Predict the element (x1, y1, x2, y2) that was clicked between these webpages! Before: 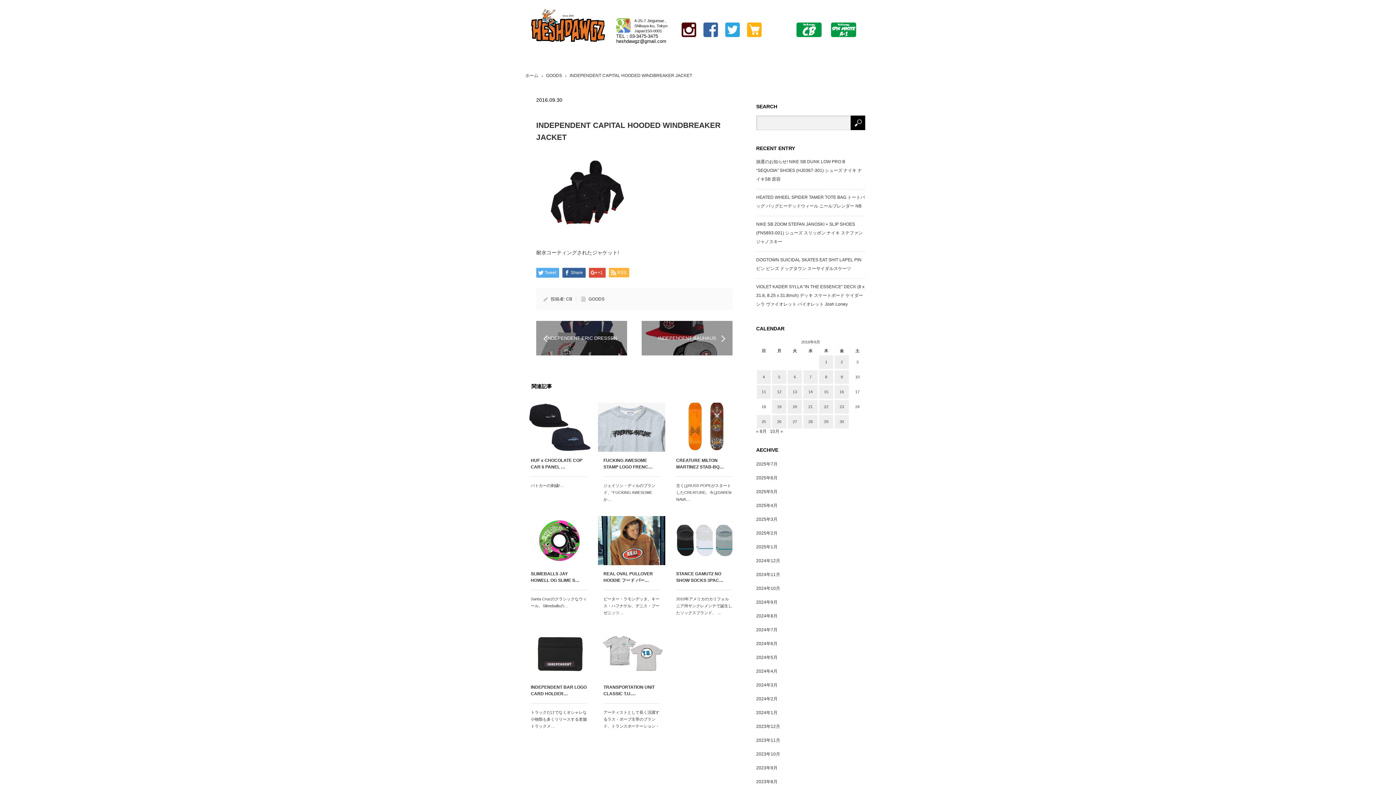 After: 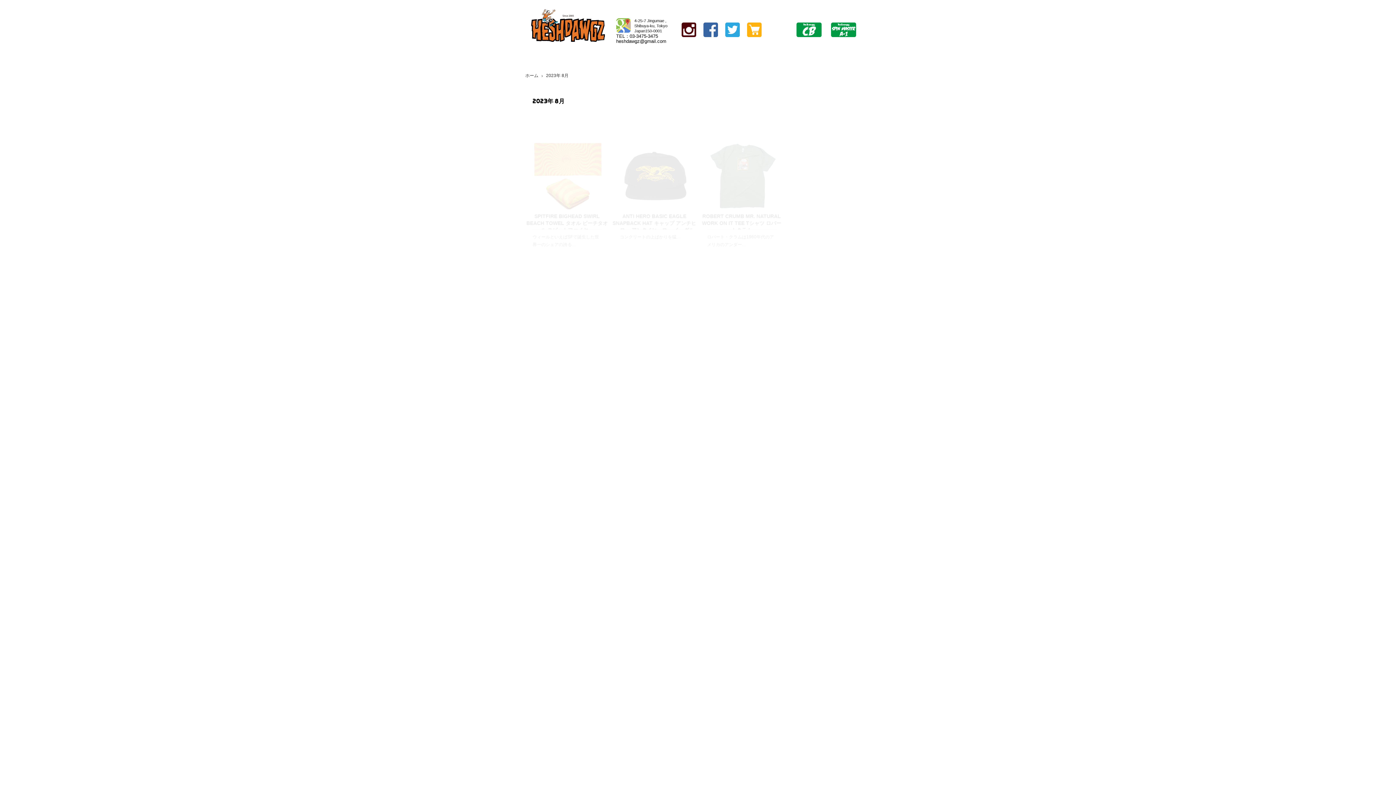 Action: bbox: (756, 779, 777, 784) label: 2023年8月